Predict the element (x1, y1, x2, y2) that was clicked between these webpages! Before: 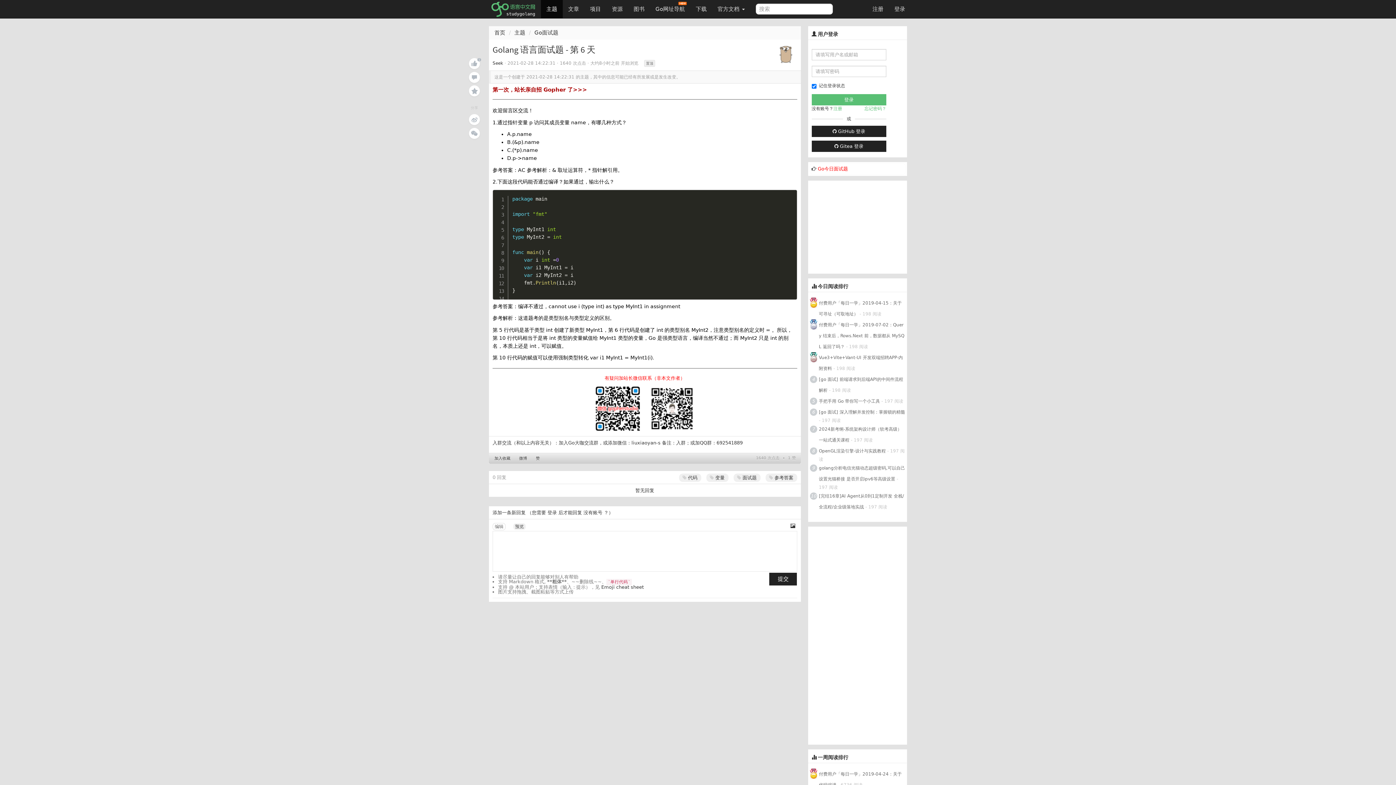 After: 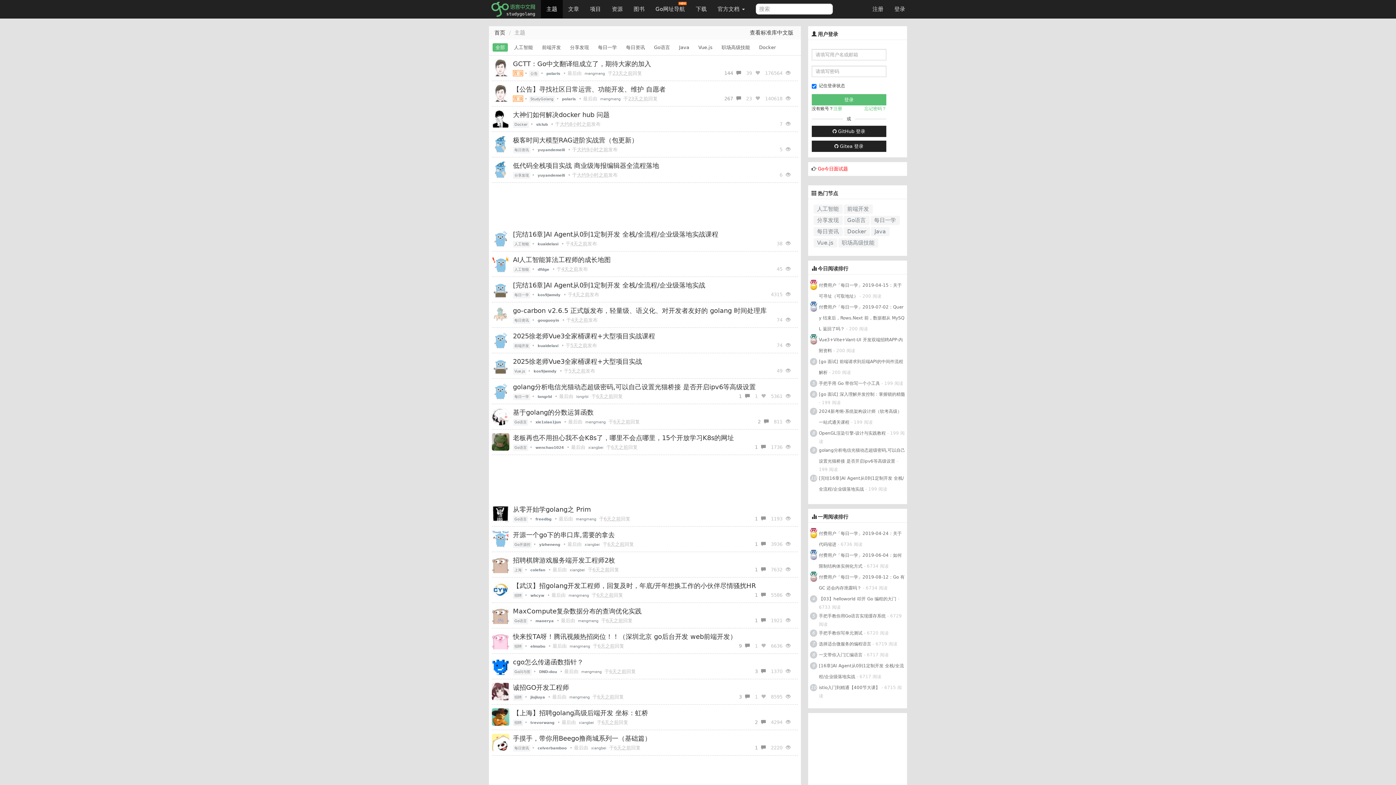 Action: bbox: (541, 0, 562, 18) label: 主题